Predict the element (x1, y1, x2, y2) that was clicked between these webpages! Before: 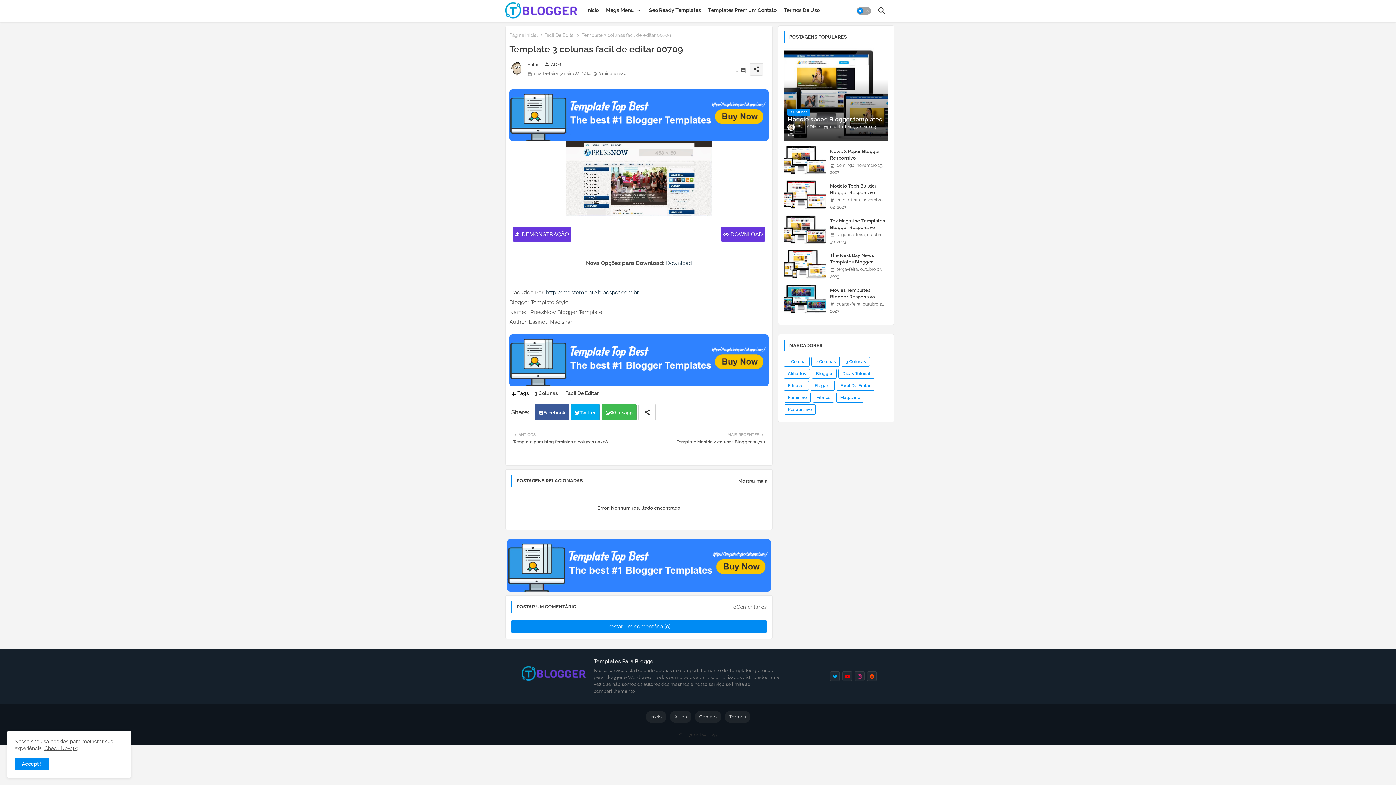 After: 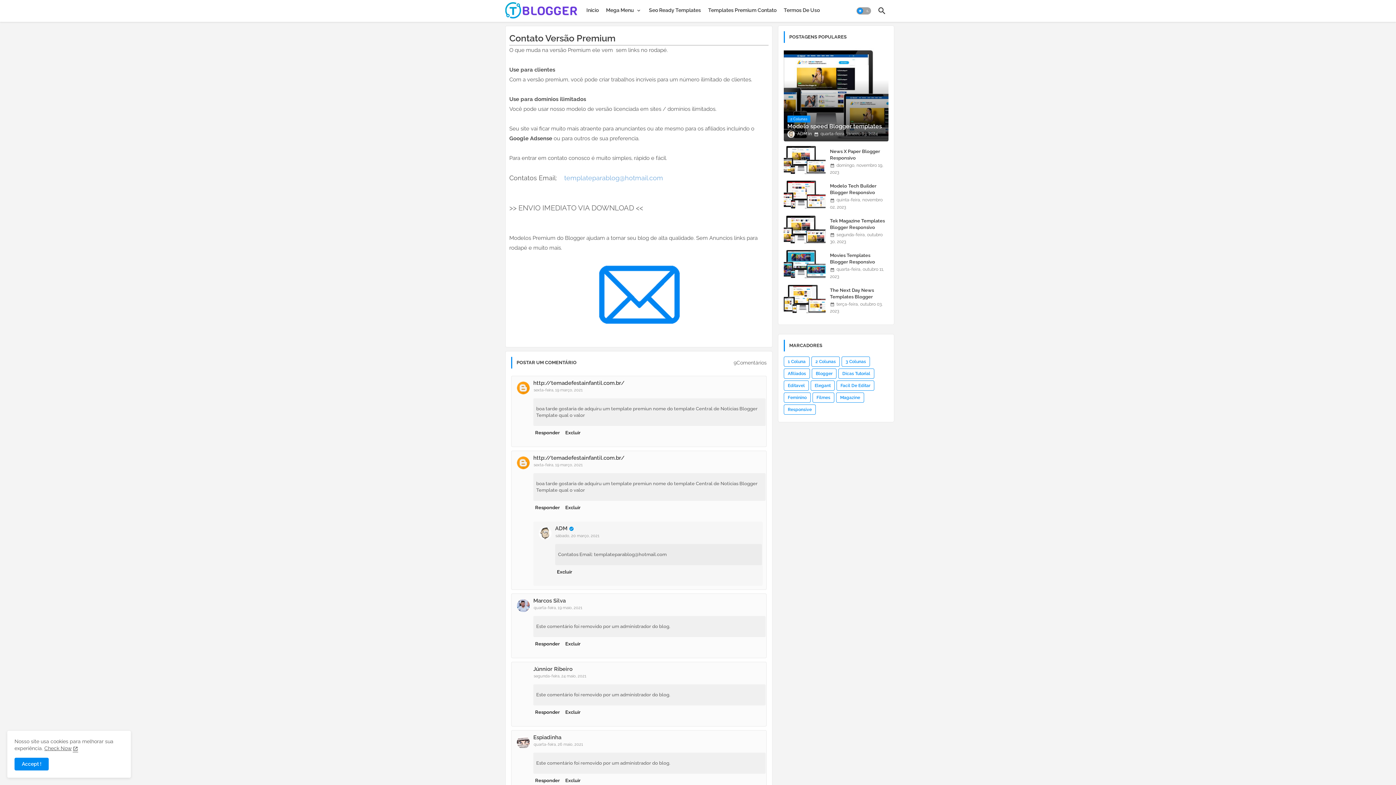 Action: bbox: (695, 711, 721, 723) label: Contato